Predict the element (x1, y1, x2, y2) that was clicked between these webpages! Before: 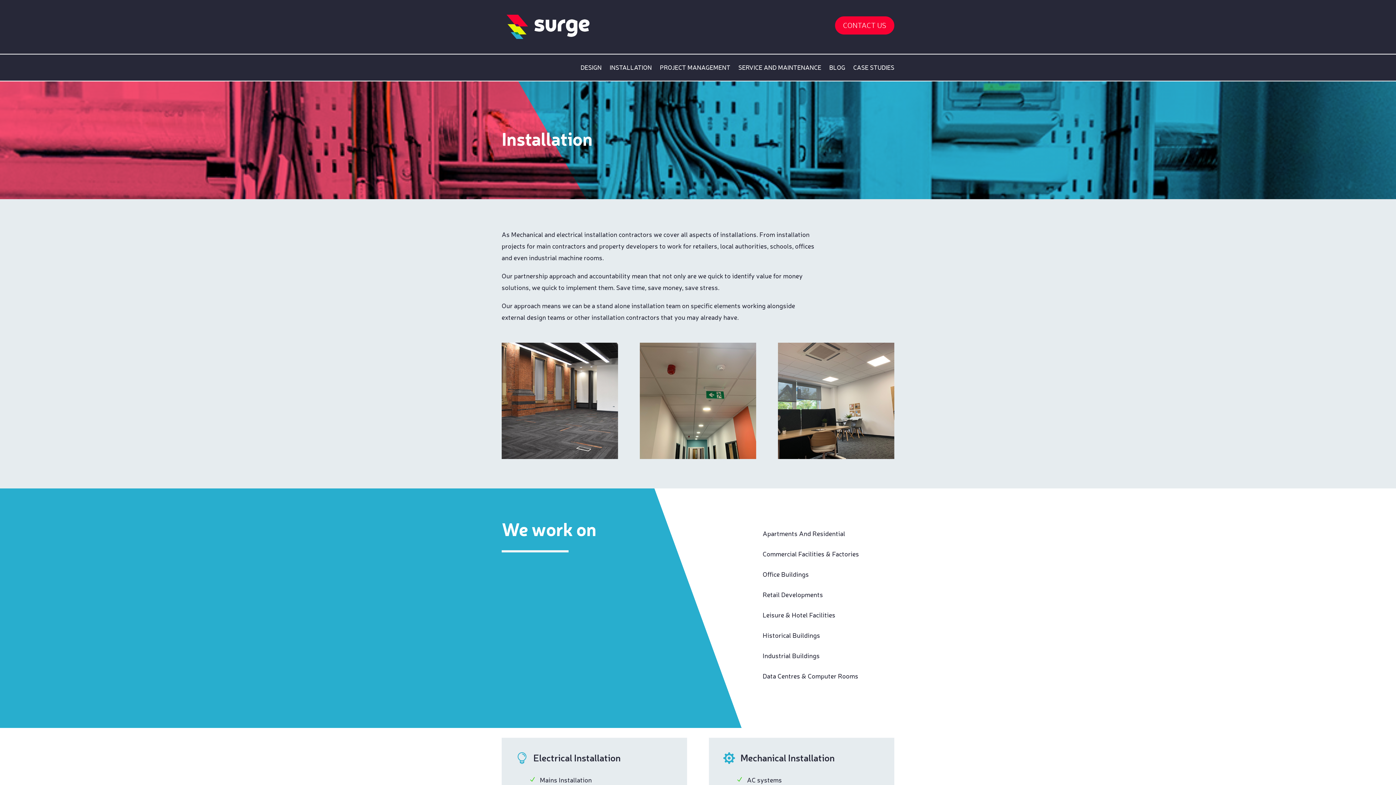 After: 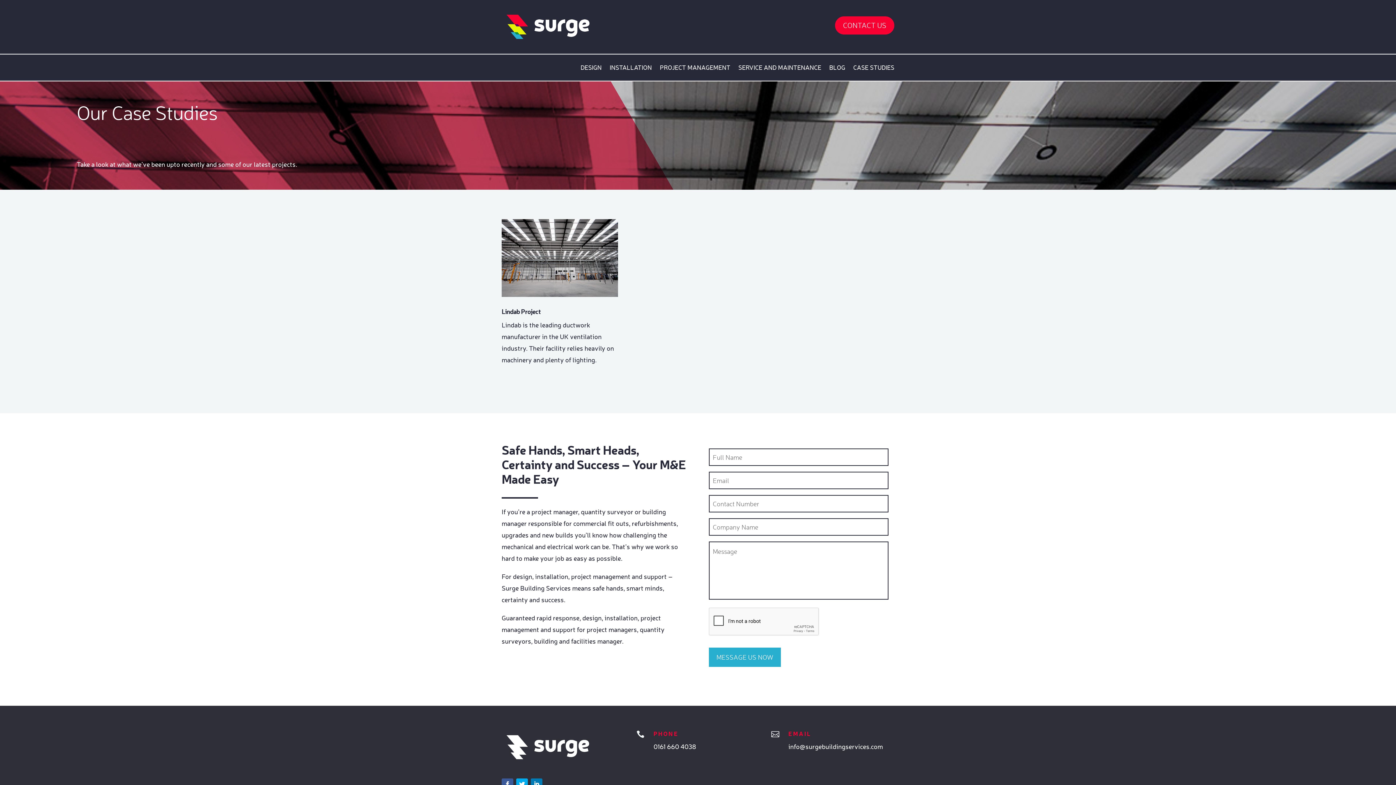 Action: label: CASE STUDIES bbox: (853, 65, 894, 80)